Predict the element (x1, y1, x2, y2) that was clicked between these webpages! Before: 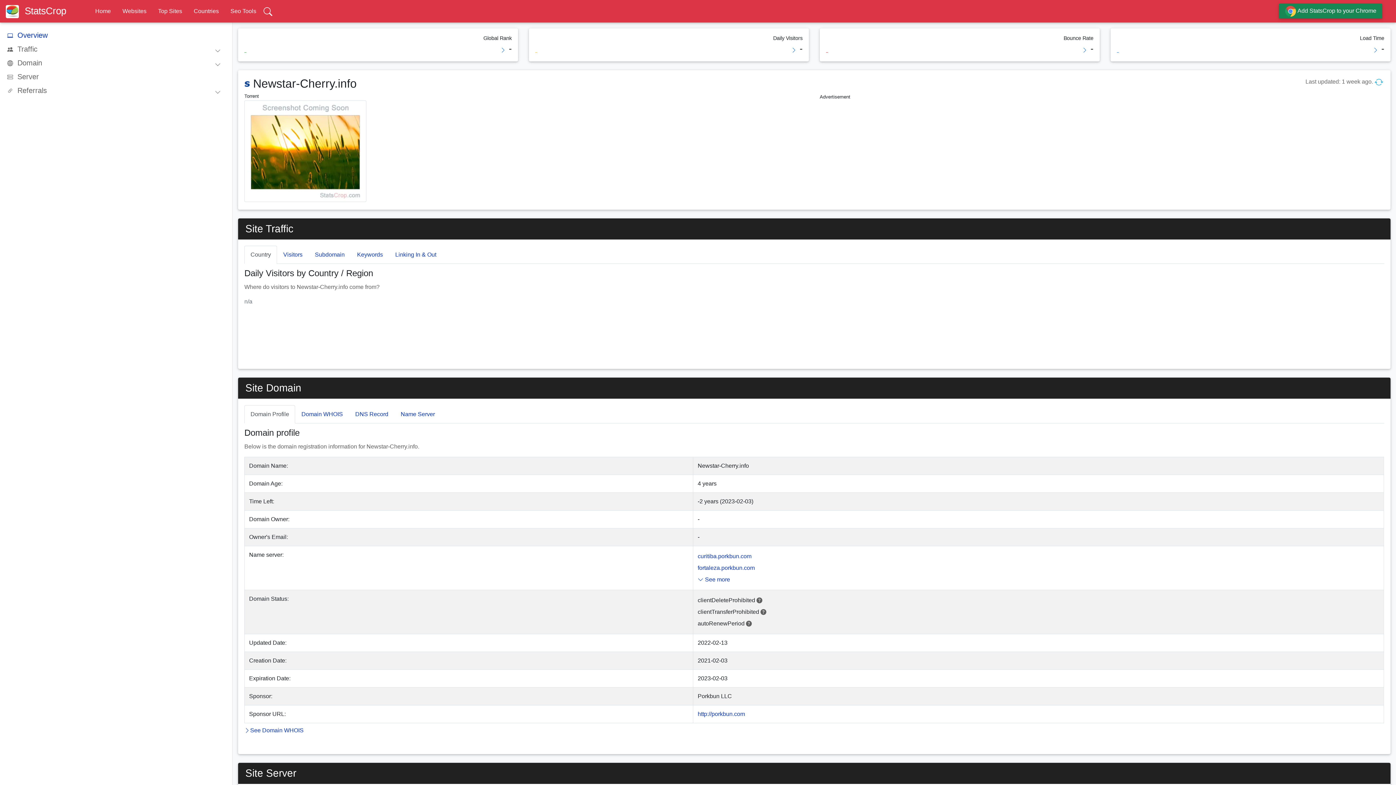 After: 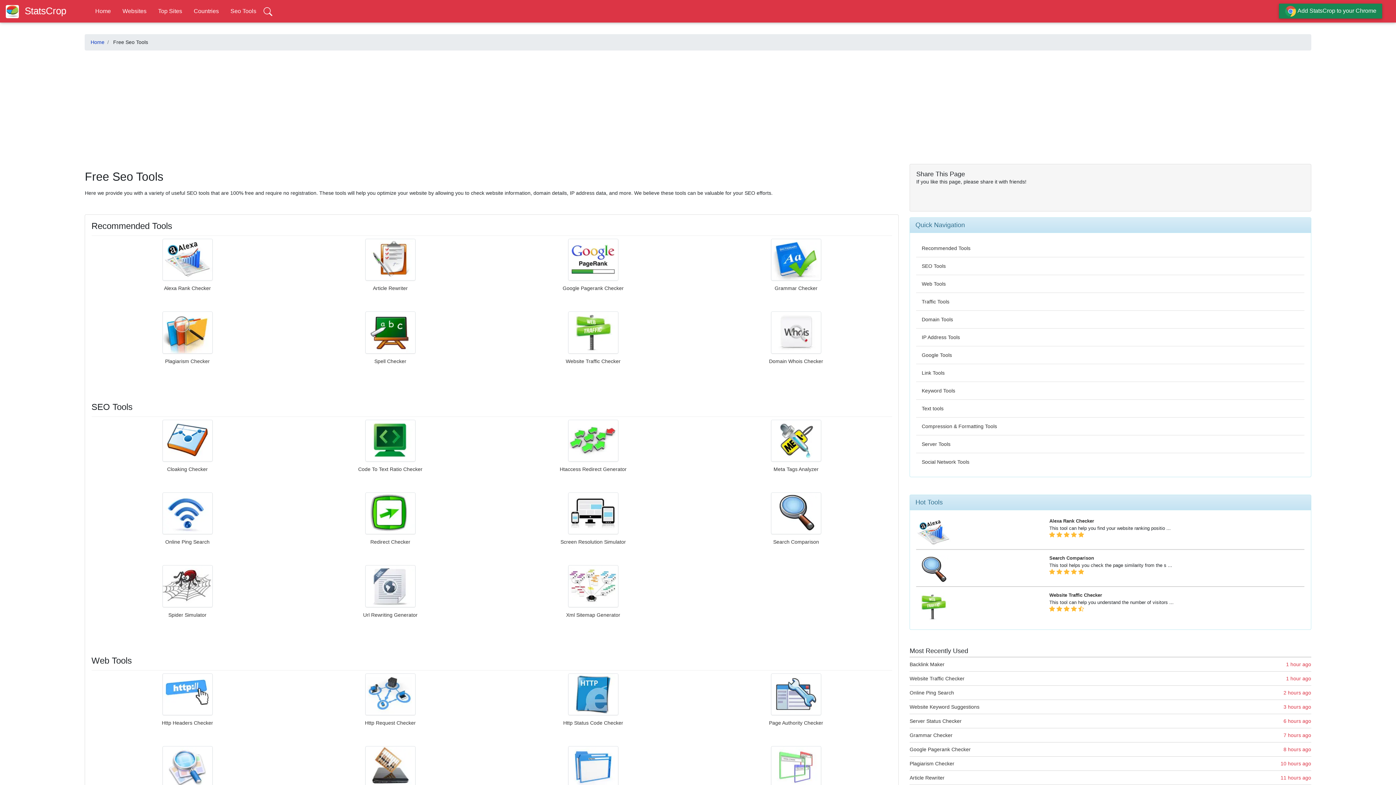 Action: label: Seo Tools bbox: (230, 7, 256, 14)